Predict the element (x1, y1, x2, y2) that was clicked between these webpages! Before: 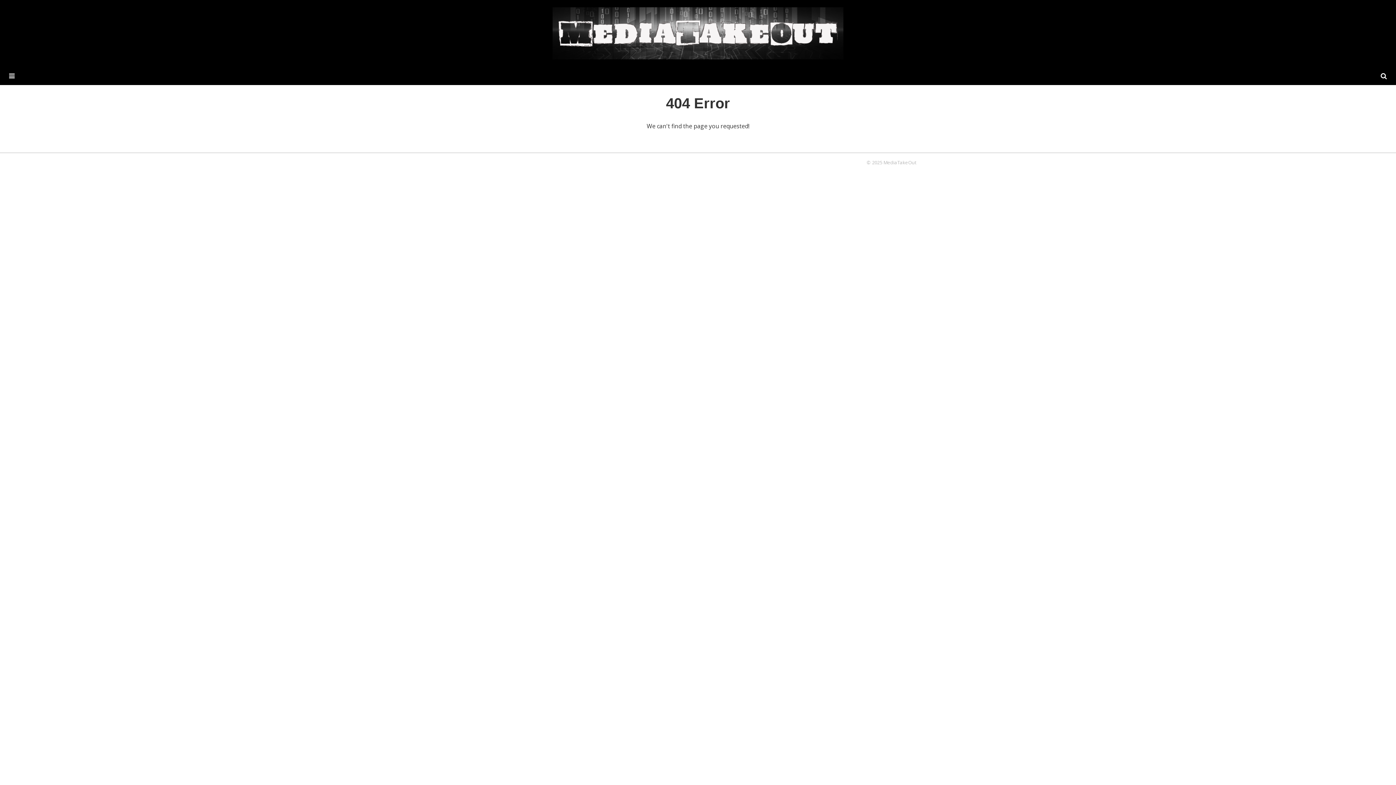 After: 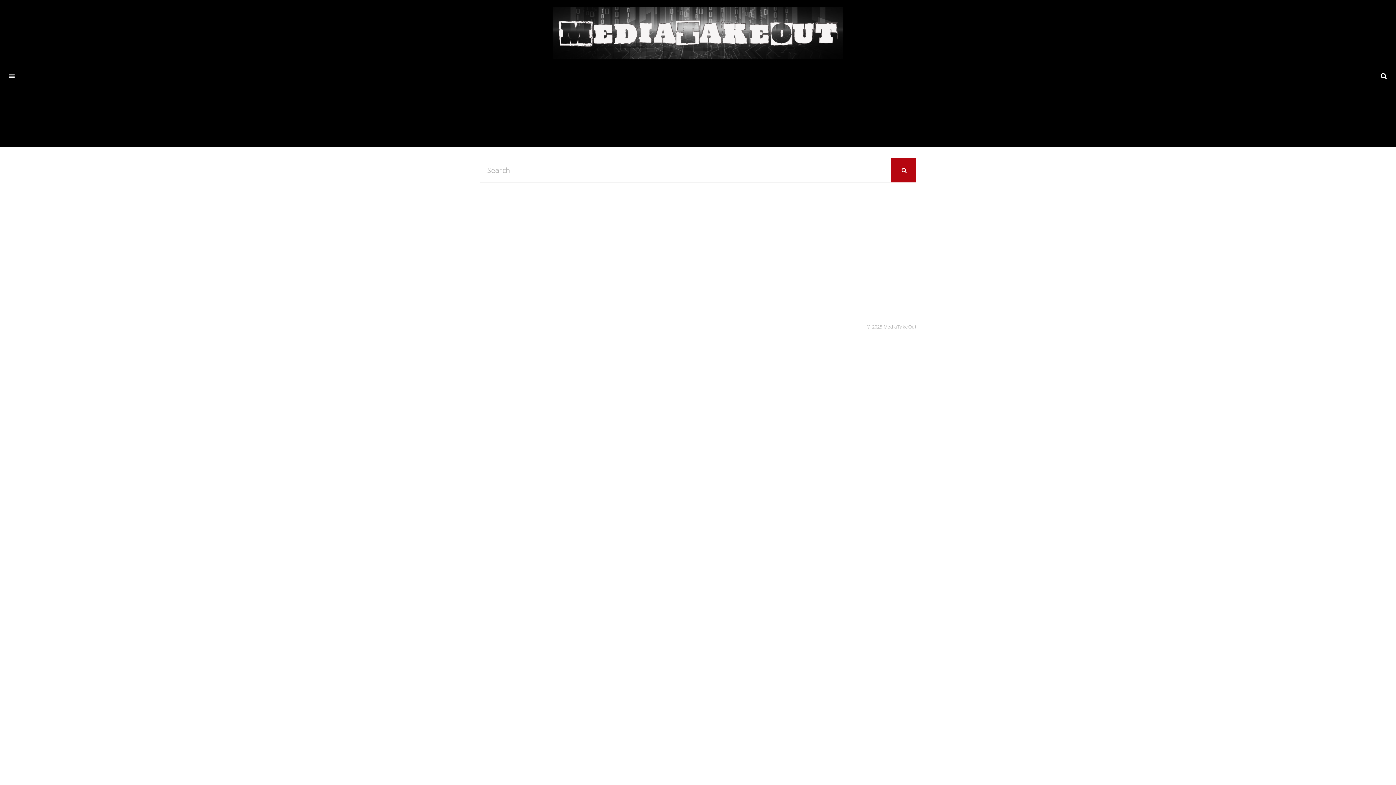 Action: label: SEARCH bbox: (1381, 72, 1387, 79)